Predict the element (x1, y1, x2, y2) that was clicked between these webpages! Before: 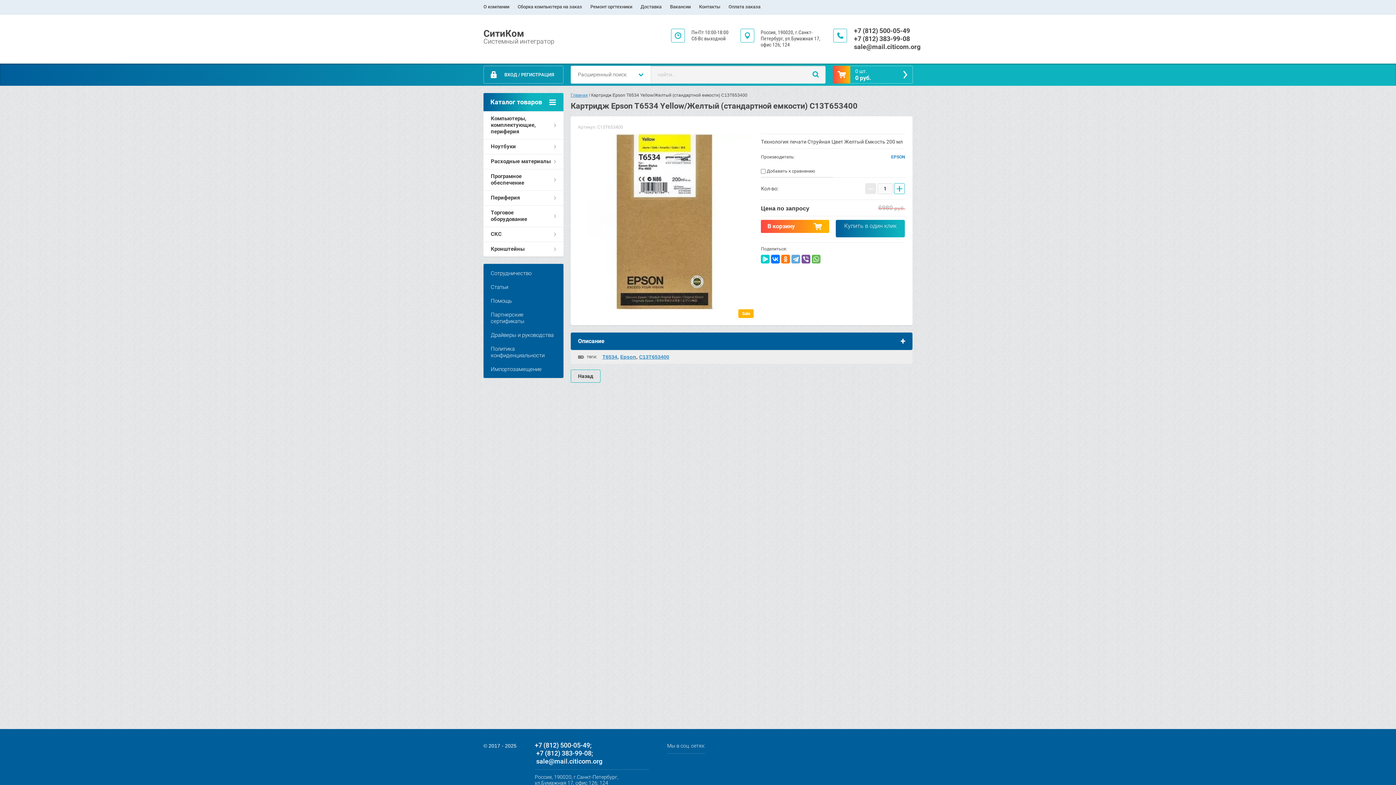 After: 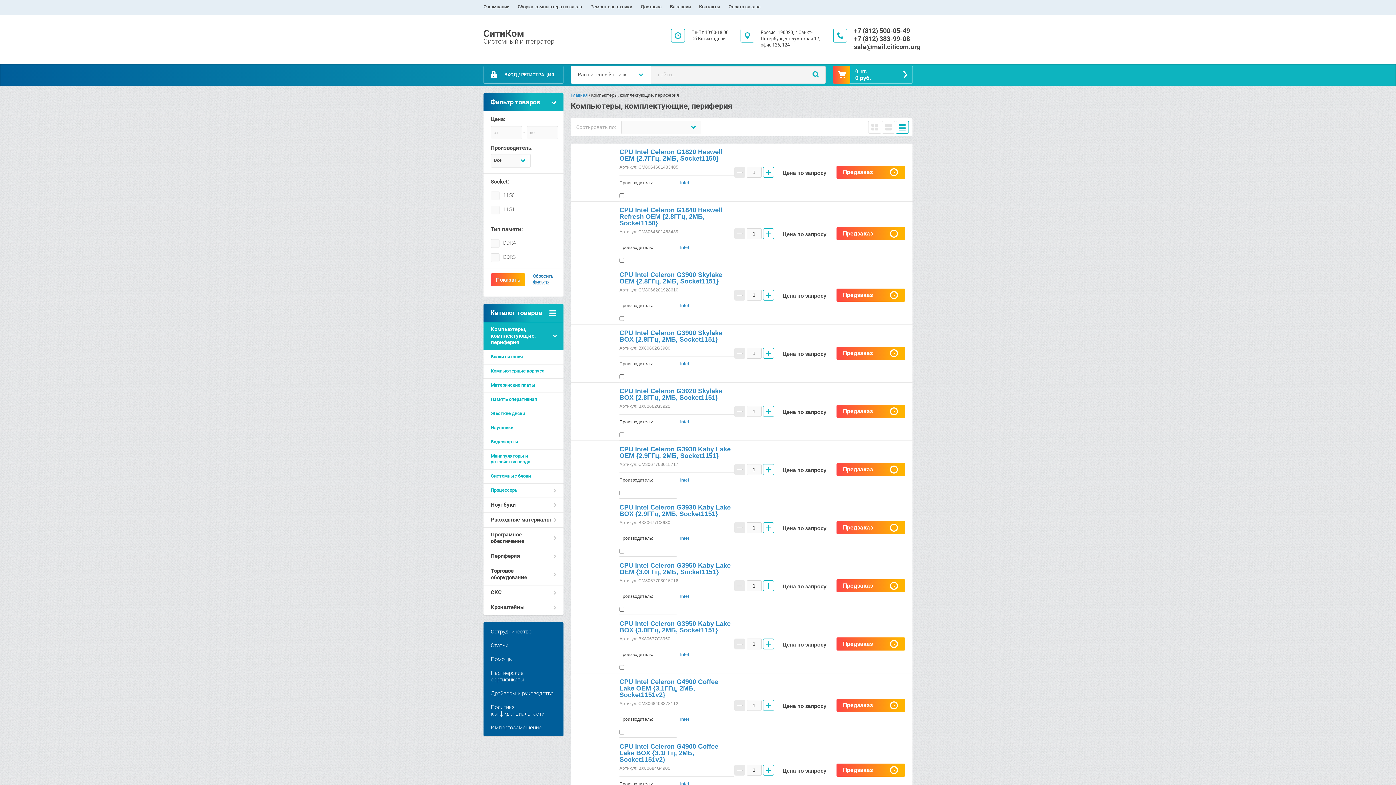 Action: label: Компьютеры, комплектующие, периферия bbox: (483, 111, 563, 139)